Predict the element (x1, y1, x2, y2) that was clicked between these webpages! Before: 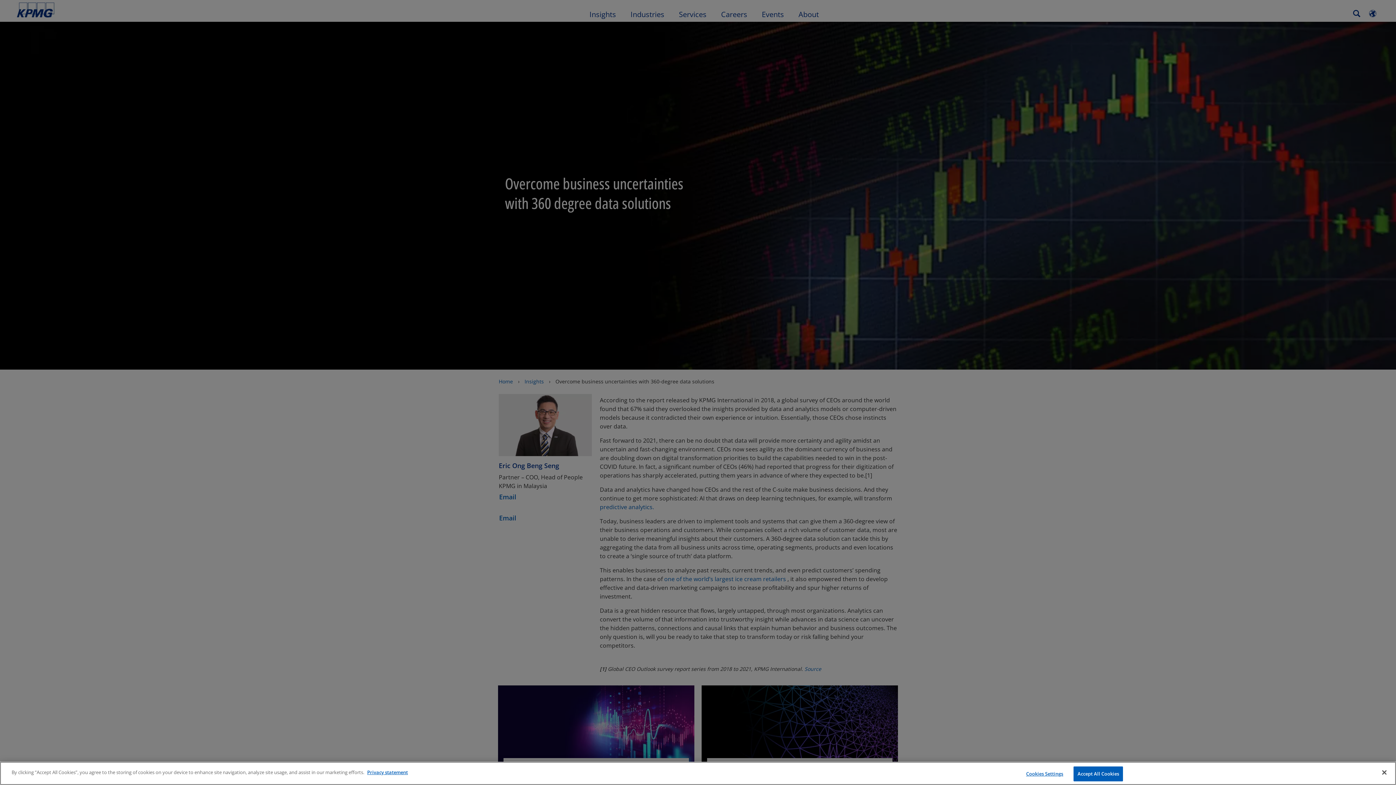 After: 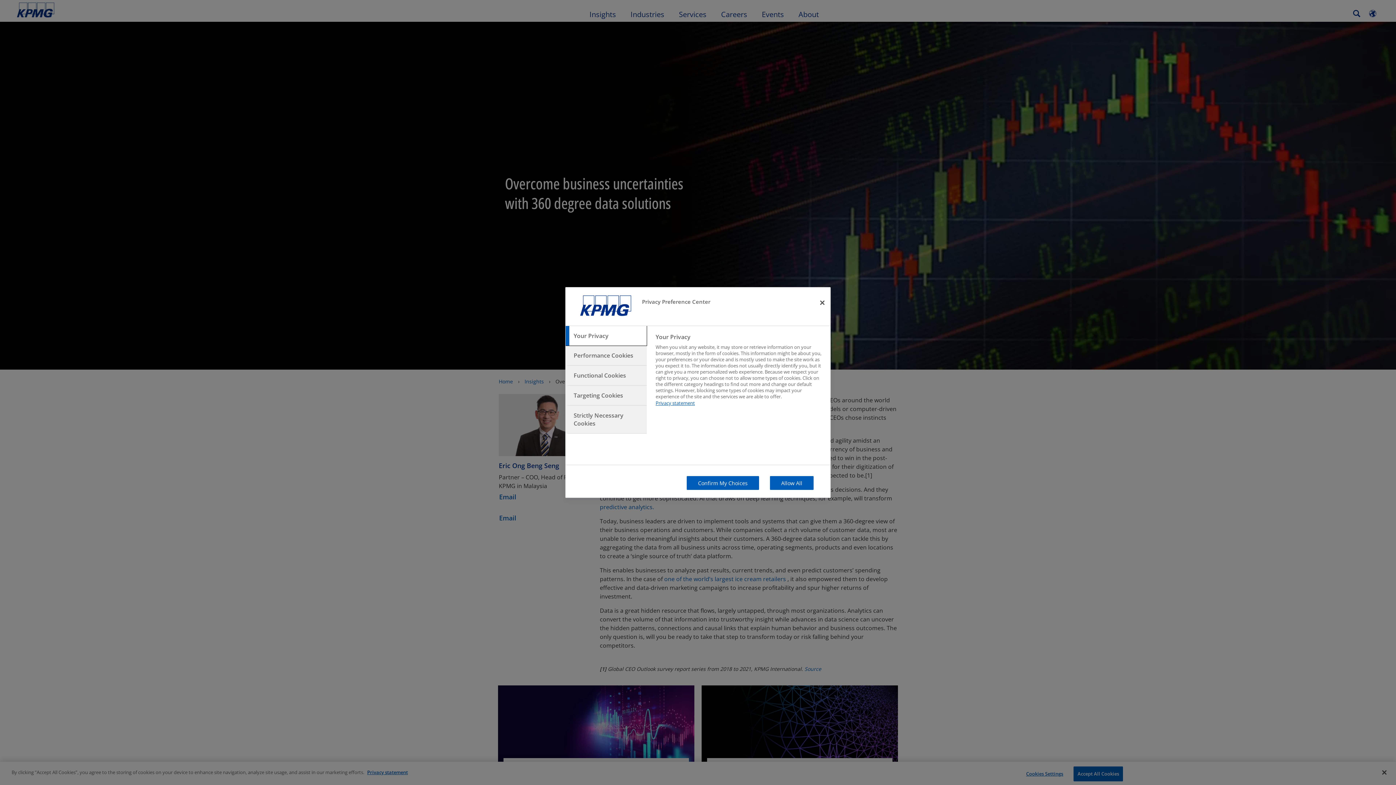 Action: bbox: (1022, 767, 1067, 781) label: Cookies Settings